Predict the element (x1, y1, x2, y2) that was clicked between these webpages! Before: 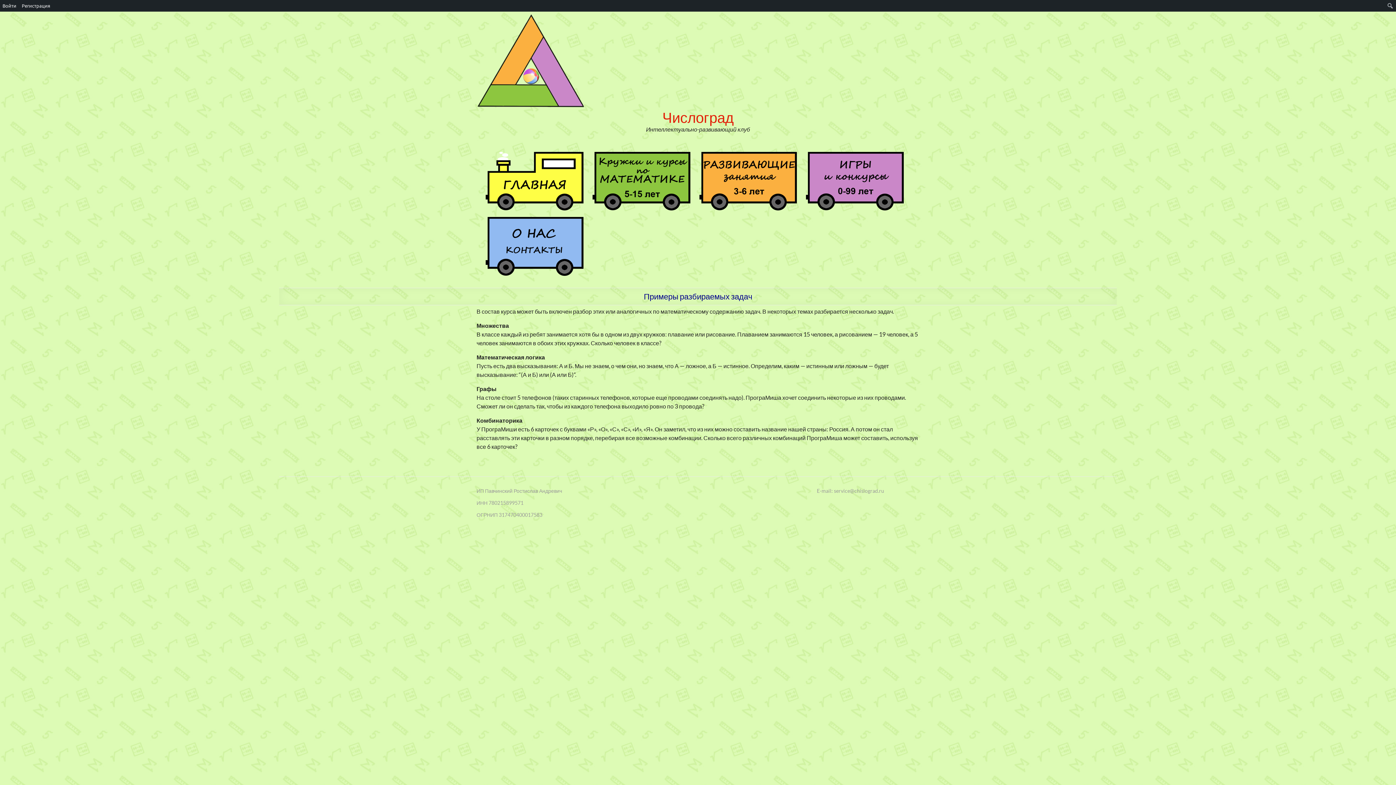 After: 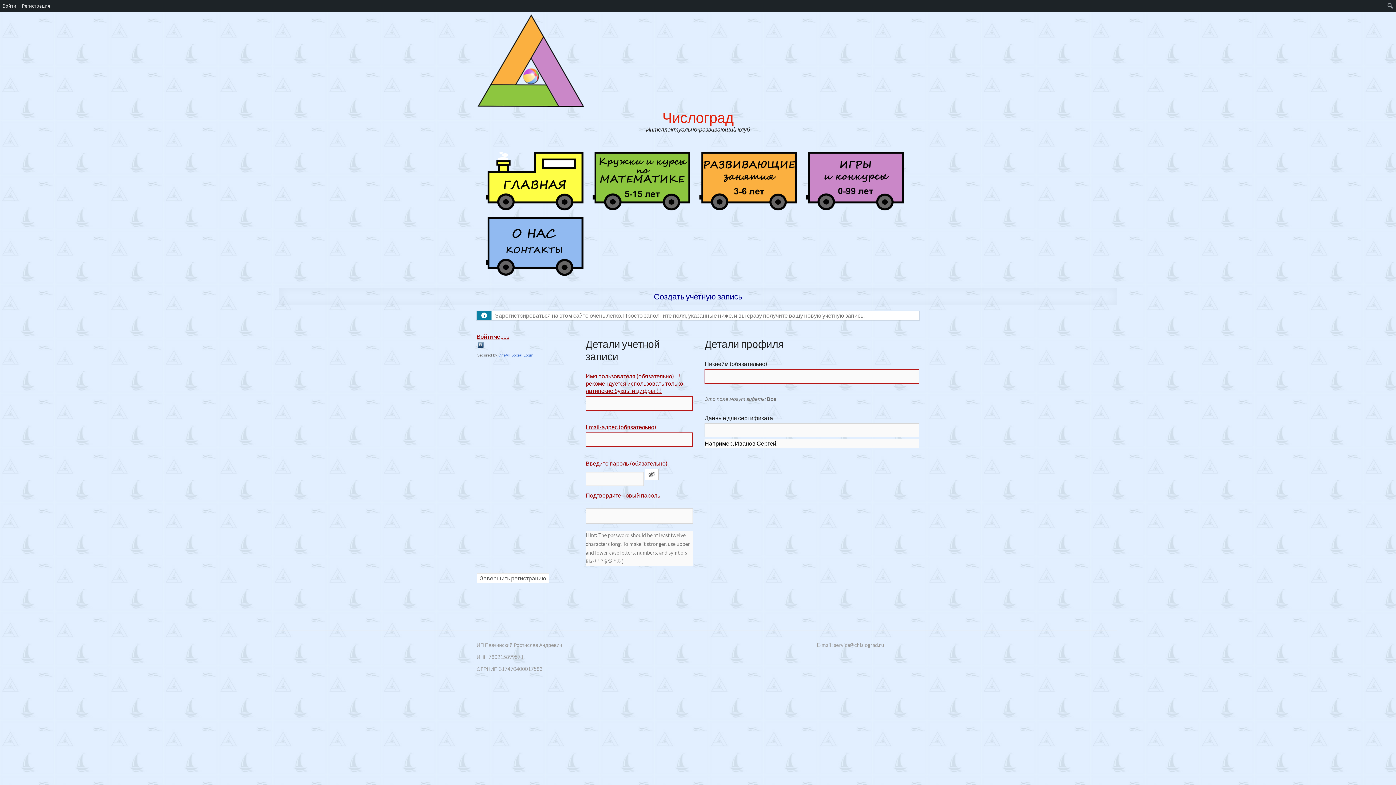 Action: bbox: (19, 0, 53, 11) label: Регистрация